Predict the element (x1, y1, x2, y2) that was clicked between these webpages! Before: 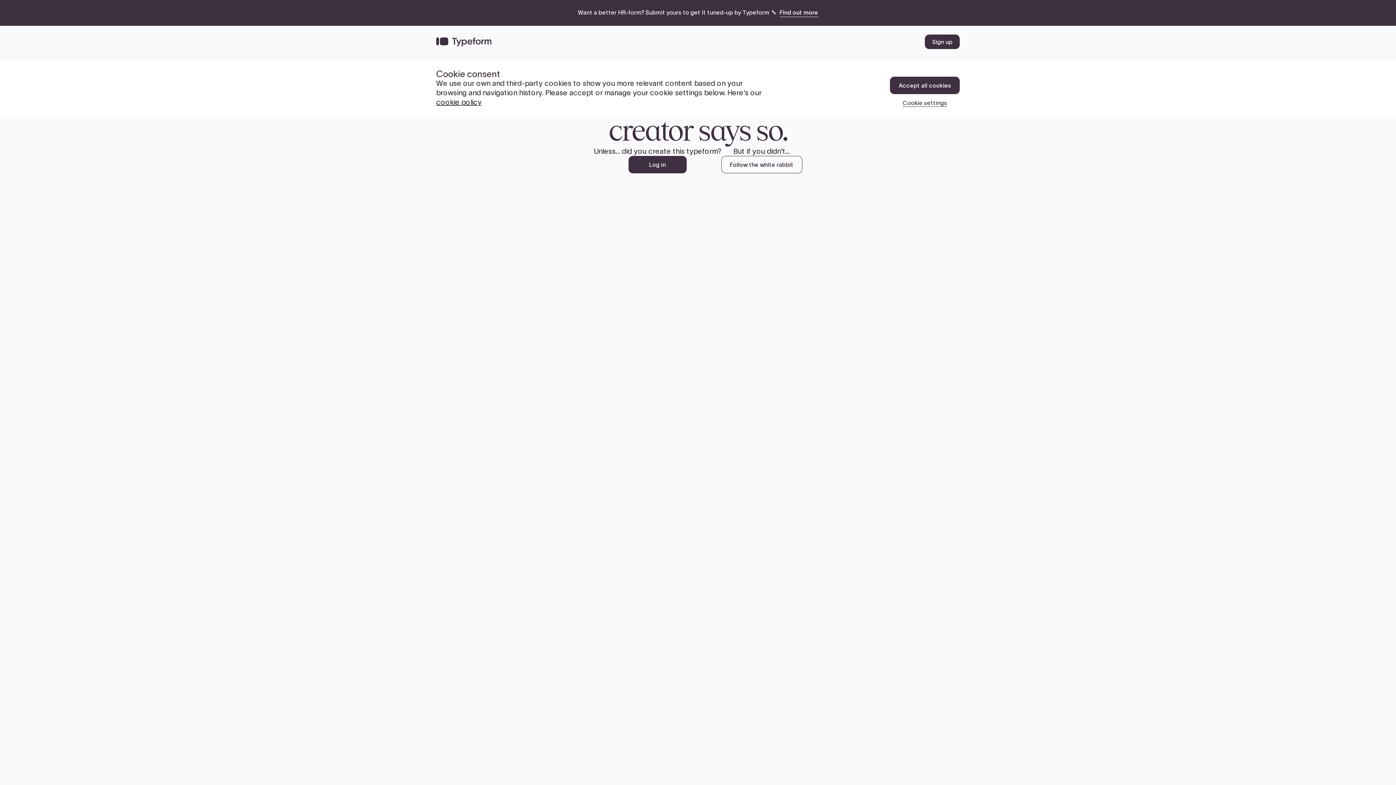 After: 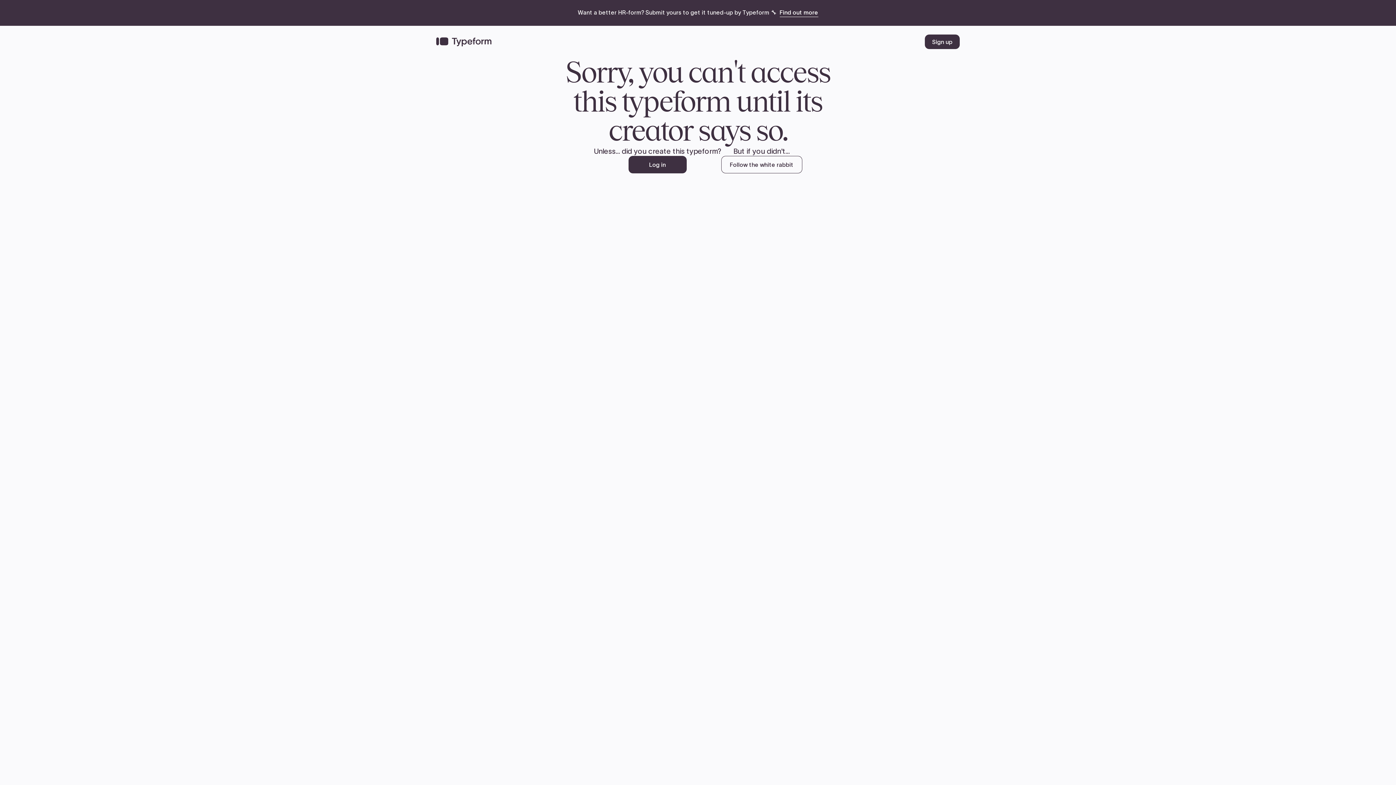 Action: label: Accept all cookies bbox: (890, 76, 960, 94)